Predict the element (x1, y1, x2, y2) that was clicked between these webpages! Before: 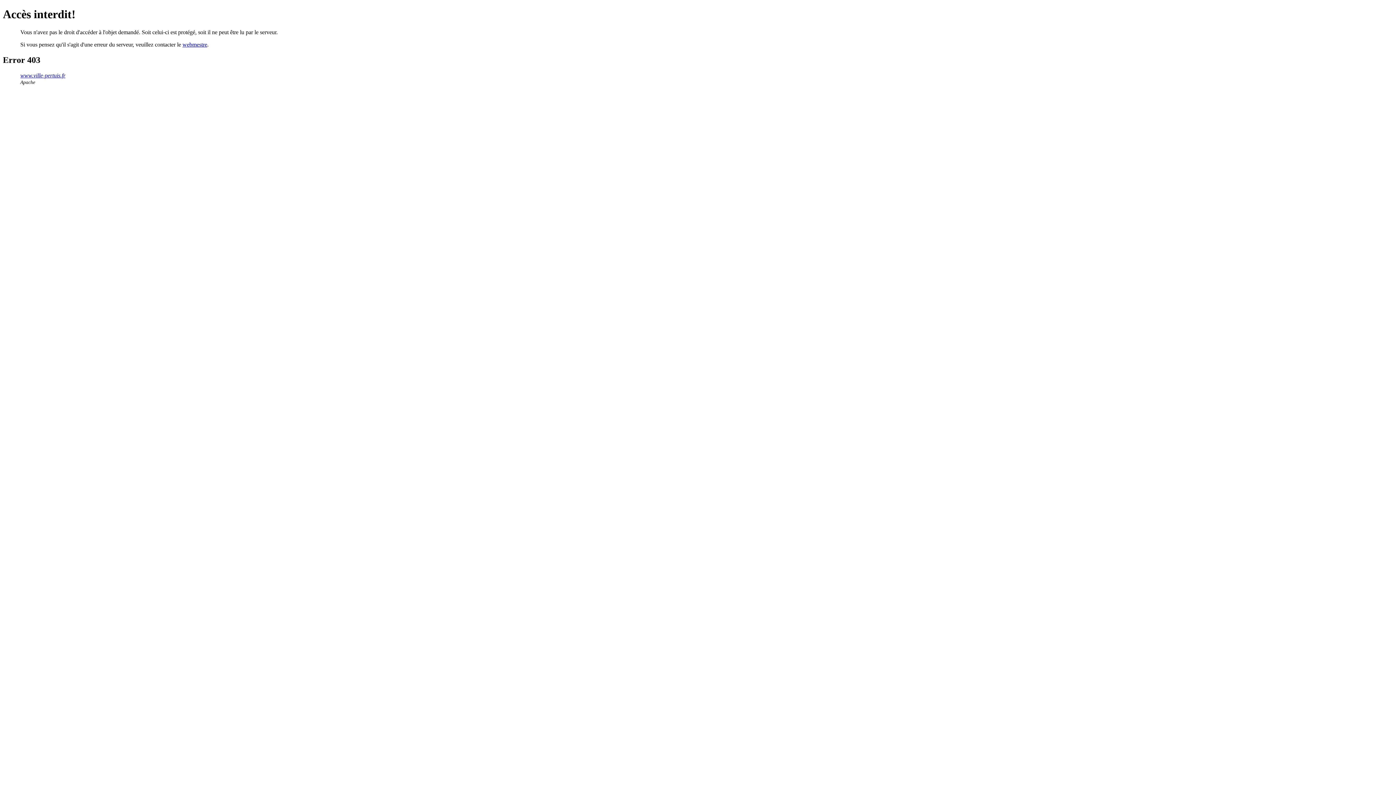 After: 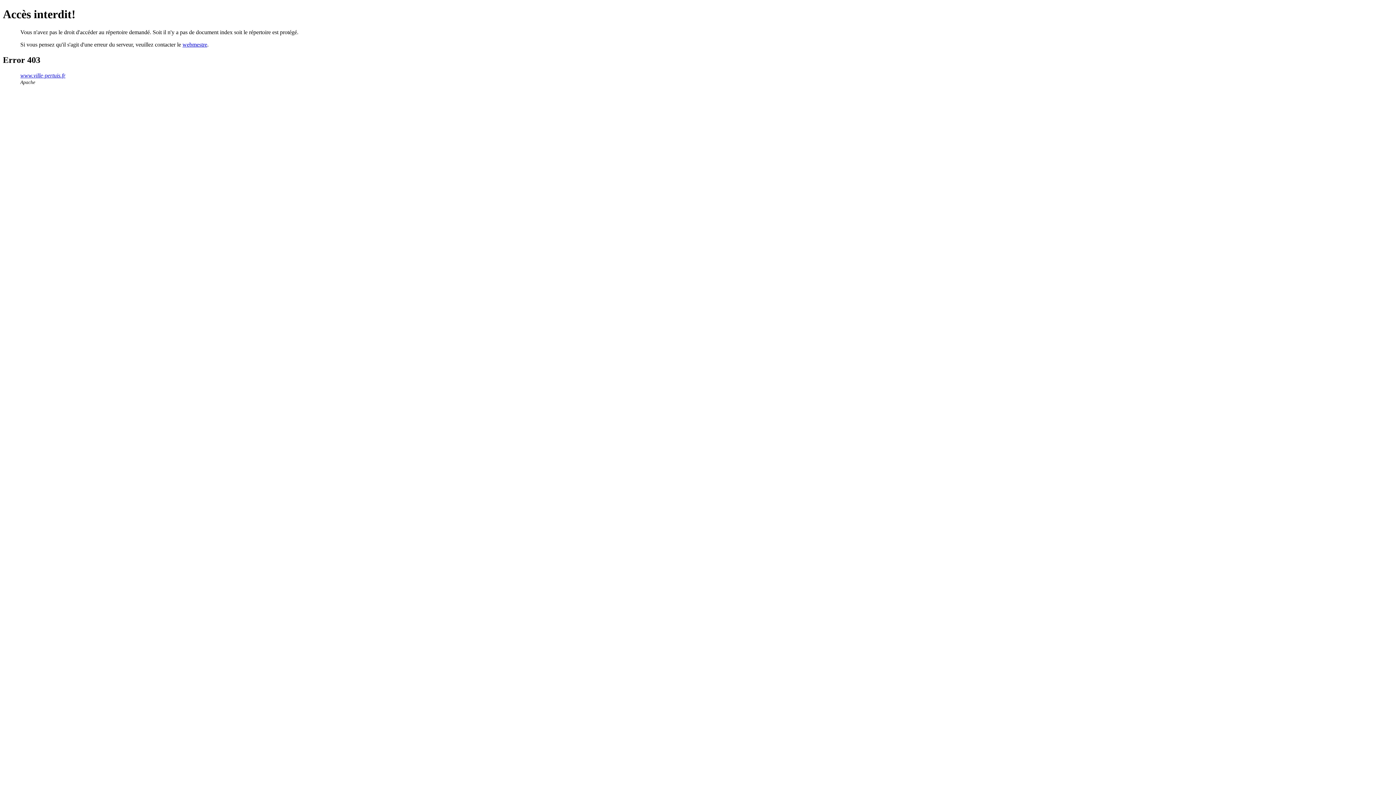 Action: bbox: (20, 72, 65, 78) label: www.ville-pertuis.fr